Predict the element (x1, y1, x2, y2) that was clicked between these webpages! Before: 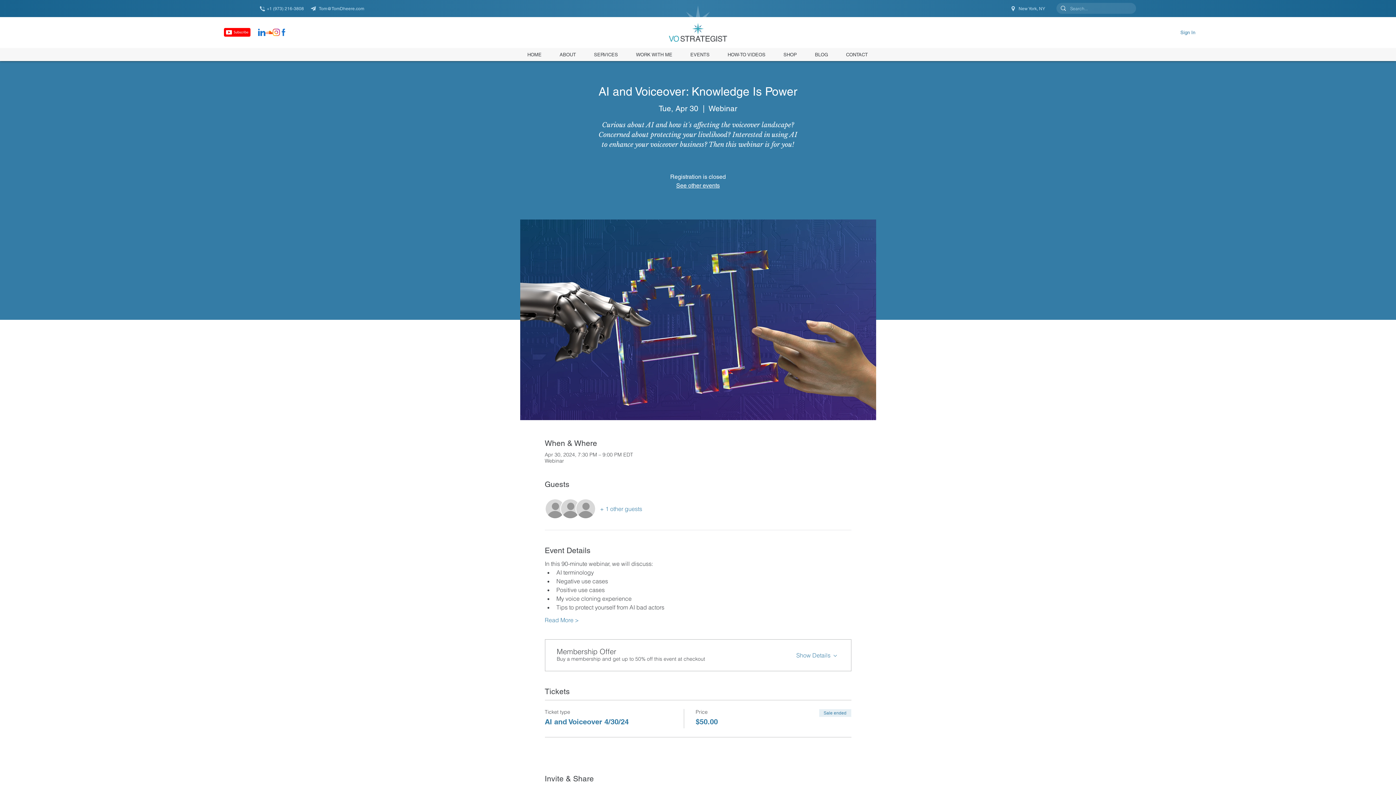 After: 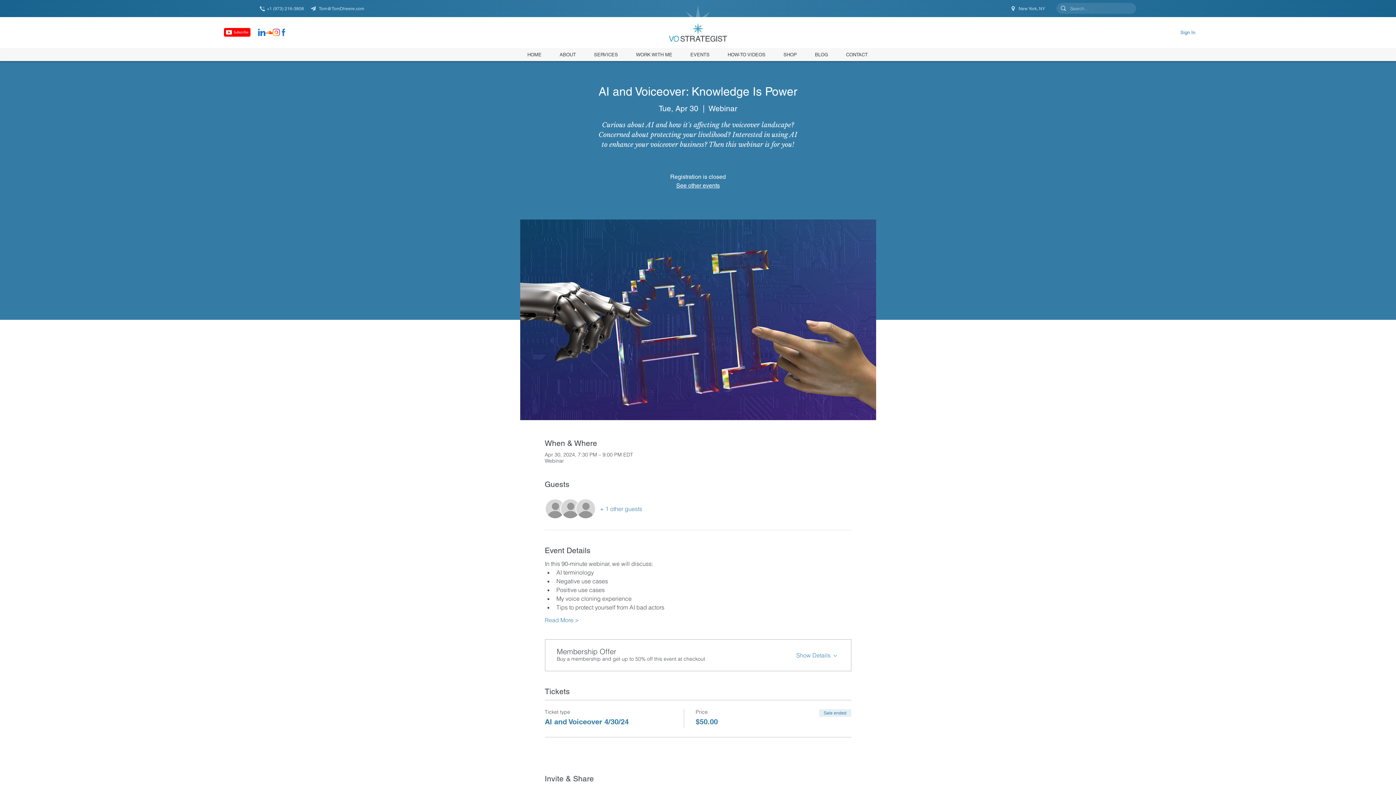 Action: label: + 1 other guests bbox: (600, 505, 642, 513)